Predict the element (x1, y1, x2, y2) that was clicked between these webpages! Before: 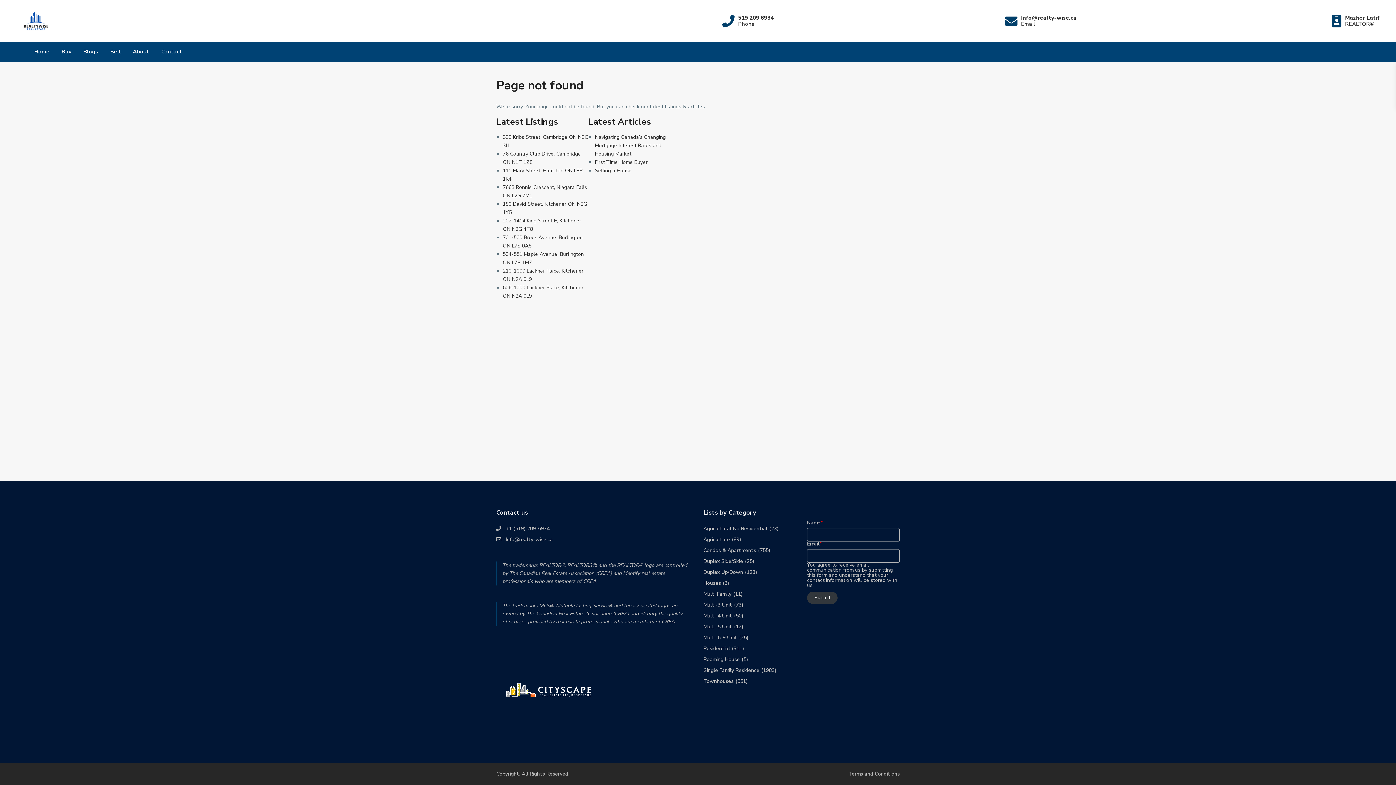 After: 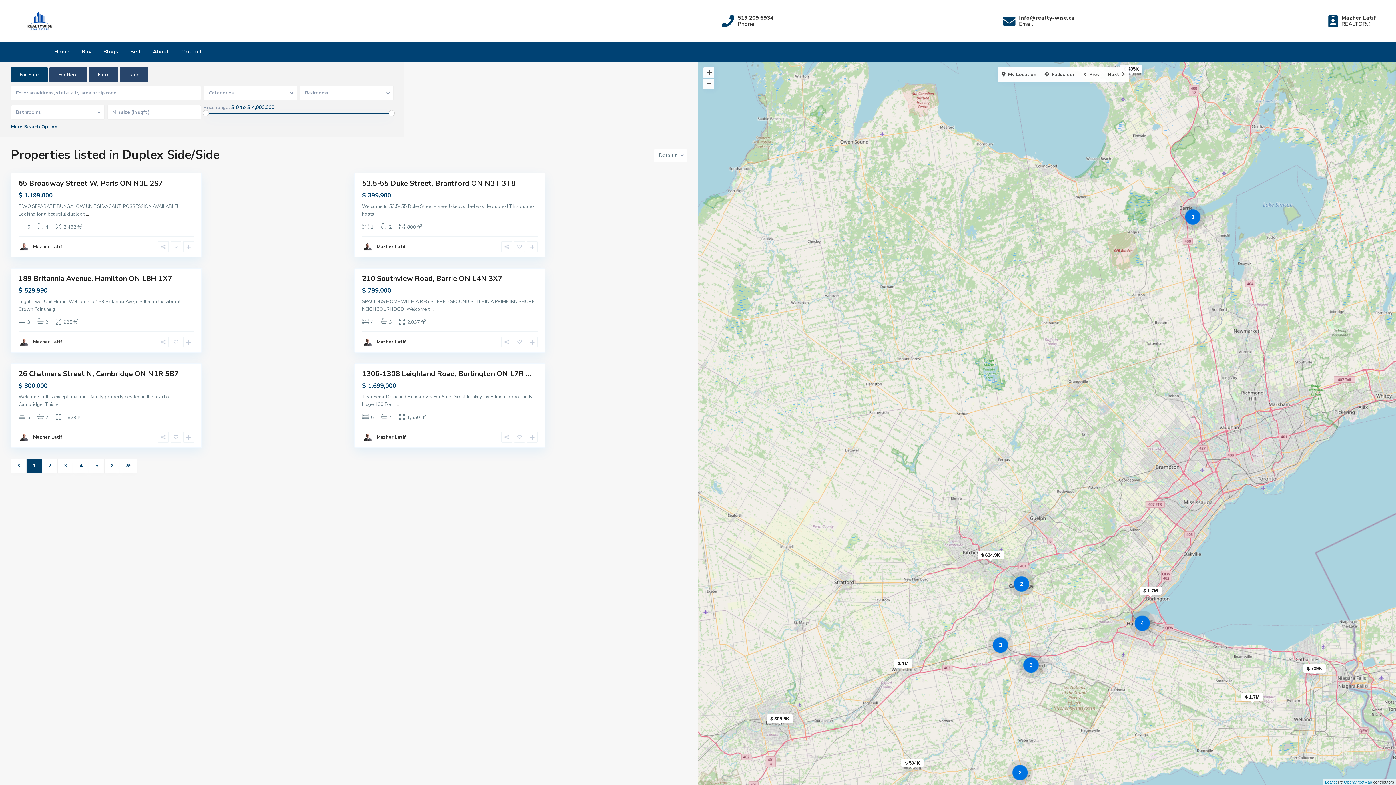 Action: bbox: (703, 558, 743, 565) label: Duplex Side/Side